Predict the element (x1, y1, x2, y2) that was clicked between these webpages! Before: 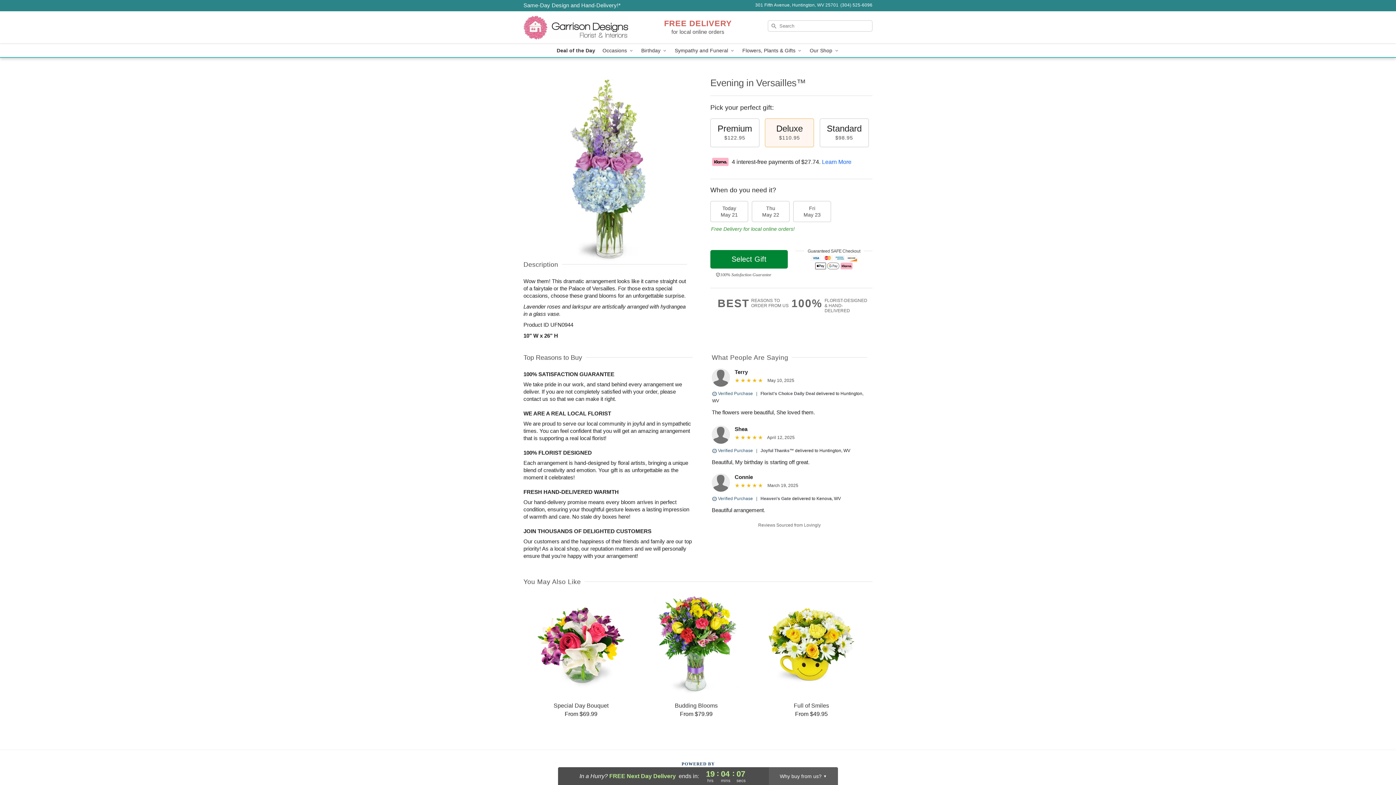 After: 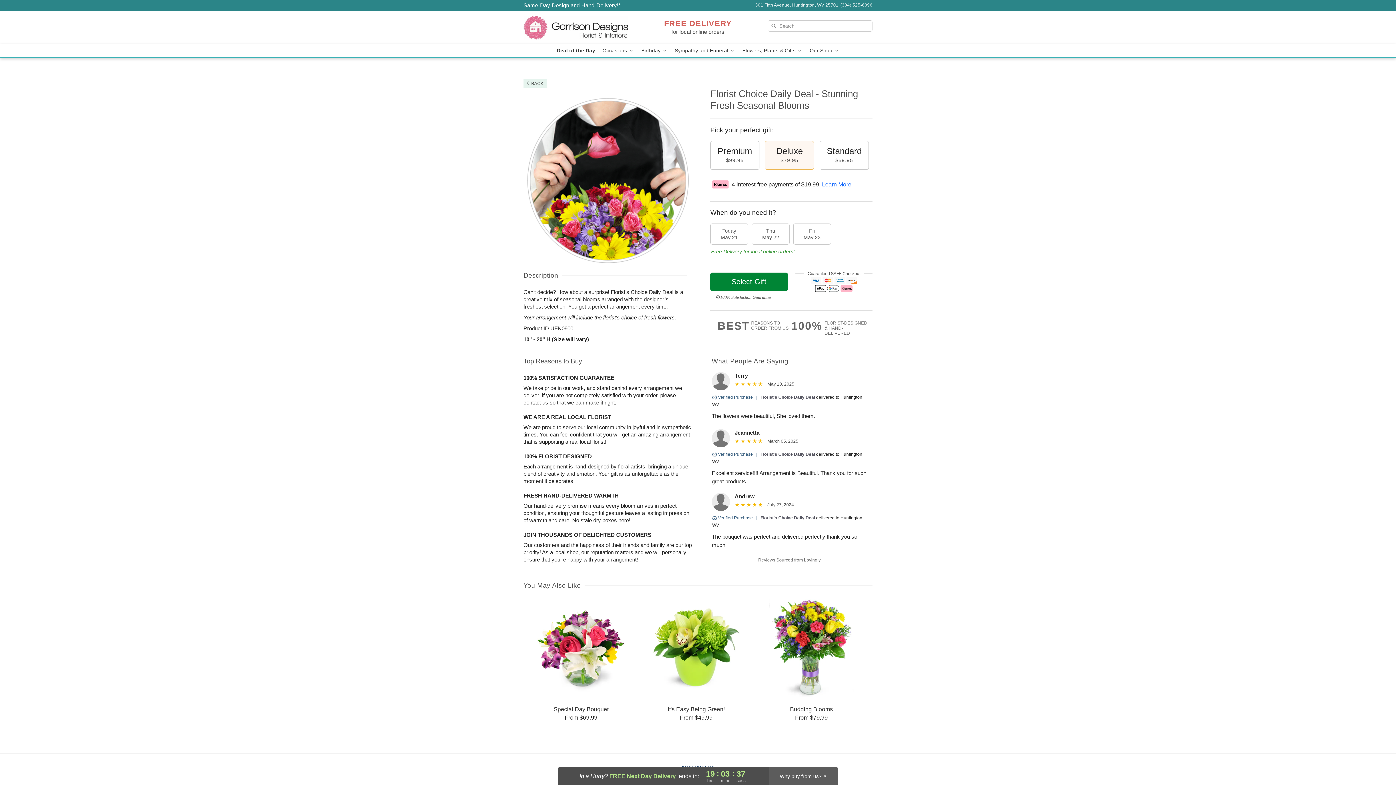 Action: label: Florist's Choice Daily Deal bbox: (760, 391, 815, 396)